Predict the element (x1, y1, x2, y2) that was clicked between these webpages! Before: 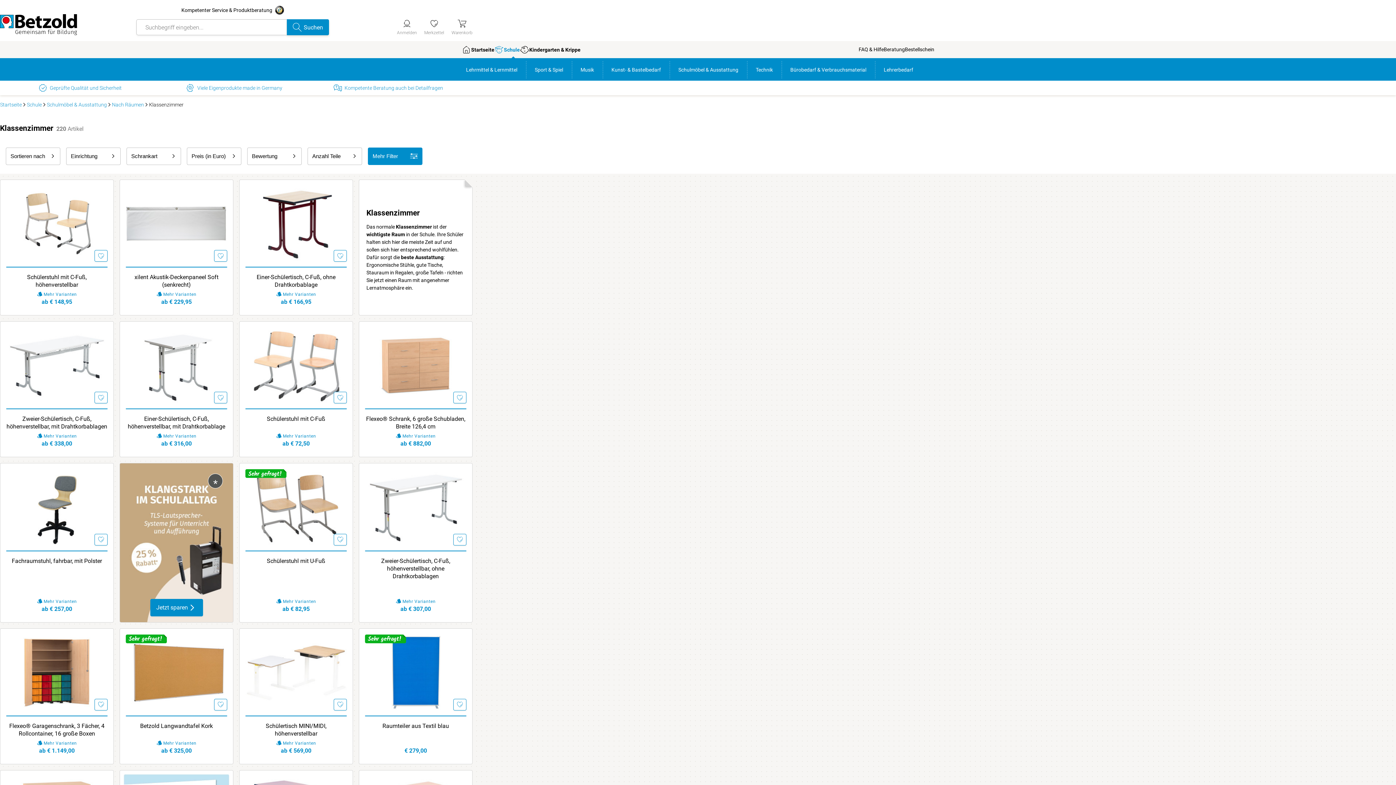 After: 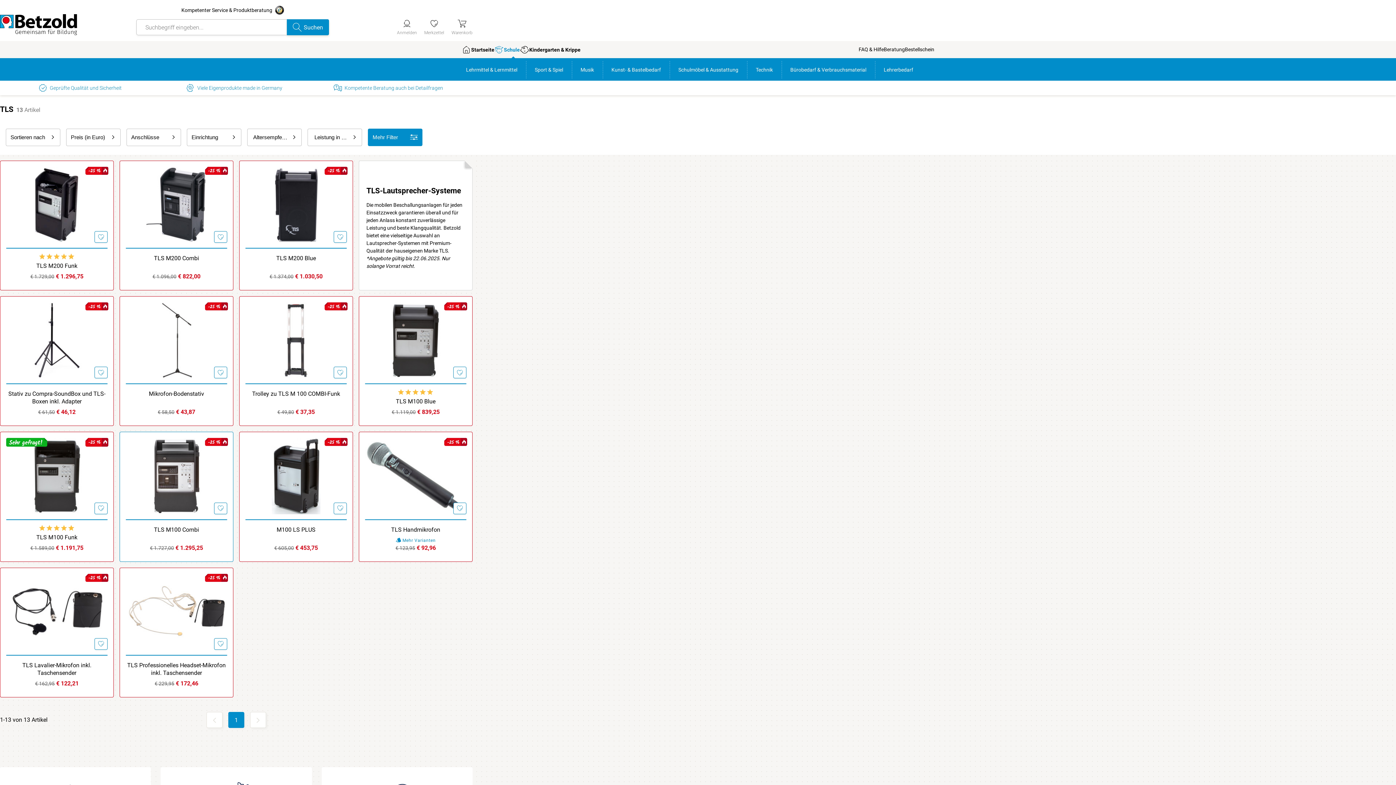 Action: label: Jetzt sparen bbox: (120, 463, 233, 622)